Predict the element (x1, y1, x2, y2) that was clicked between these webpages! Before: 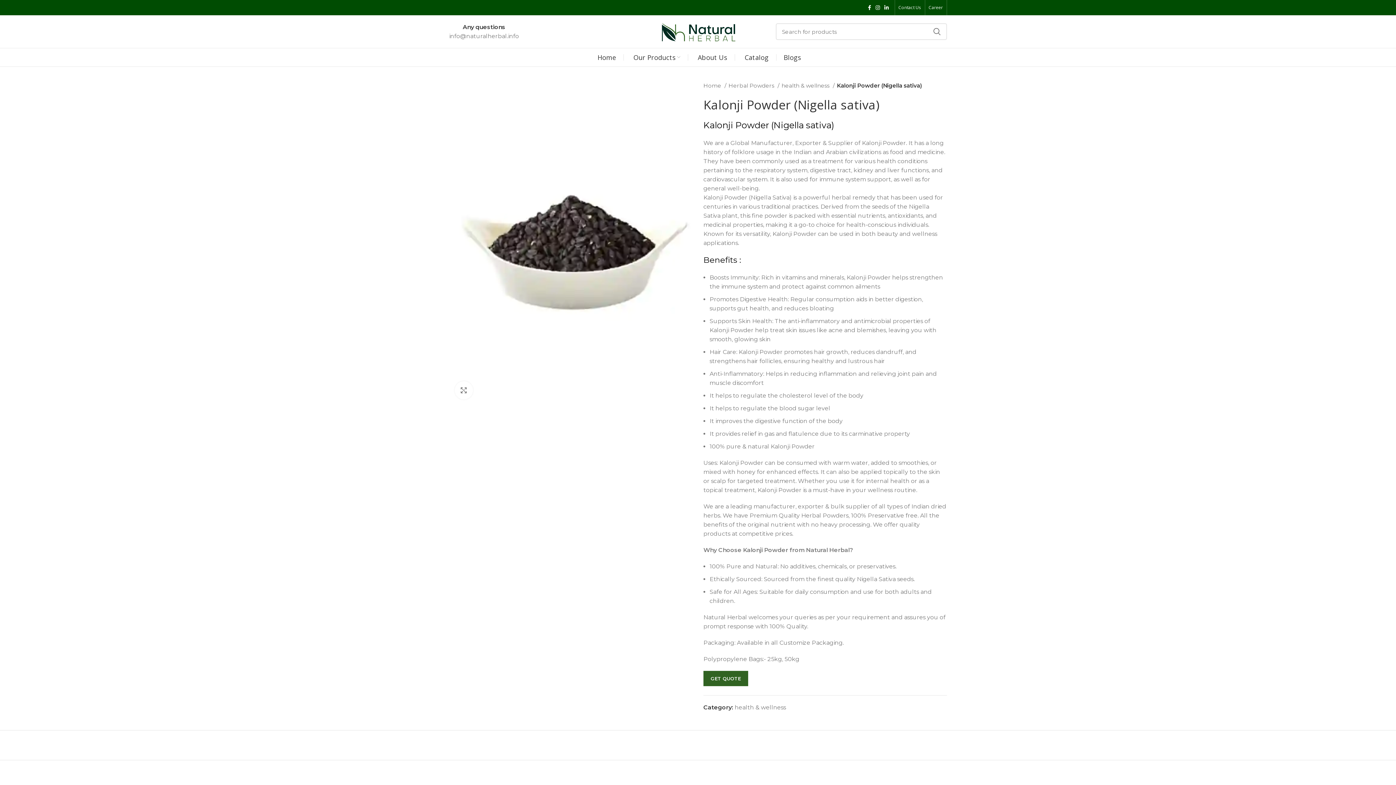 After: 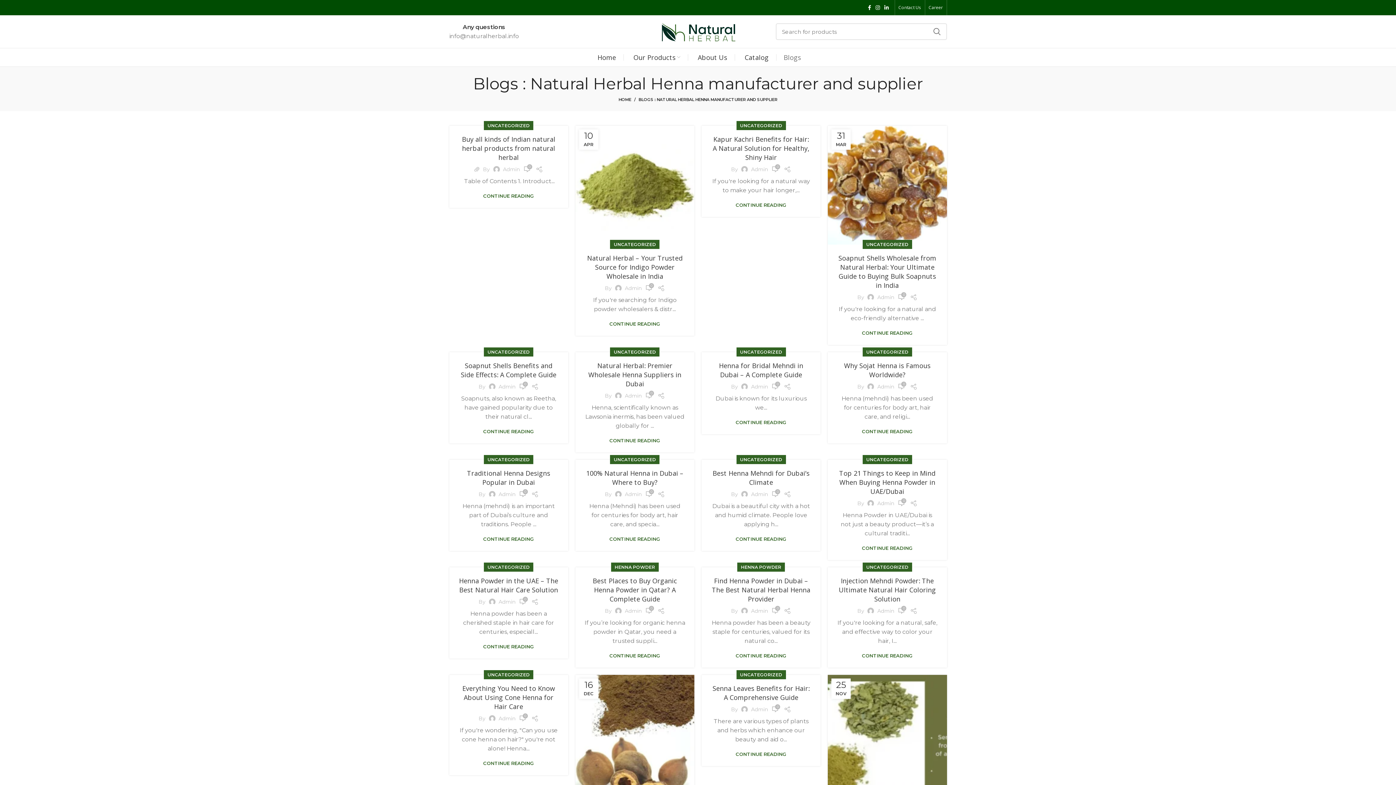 Action: label: Blogs bbox: (776, 50, 808, 64)